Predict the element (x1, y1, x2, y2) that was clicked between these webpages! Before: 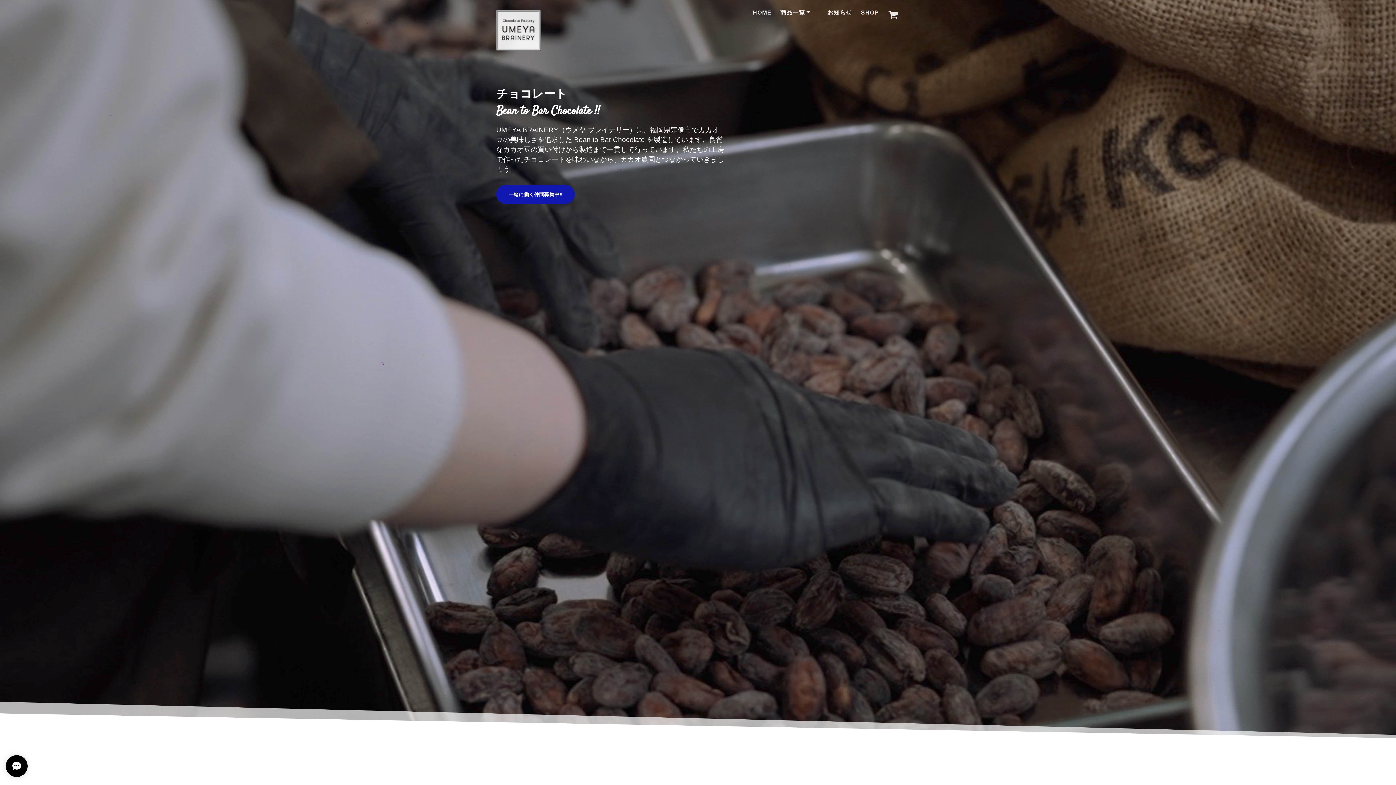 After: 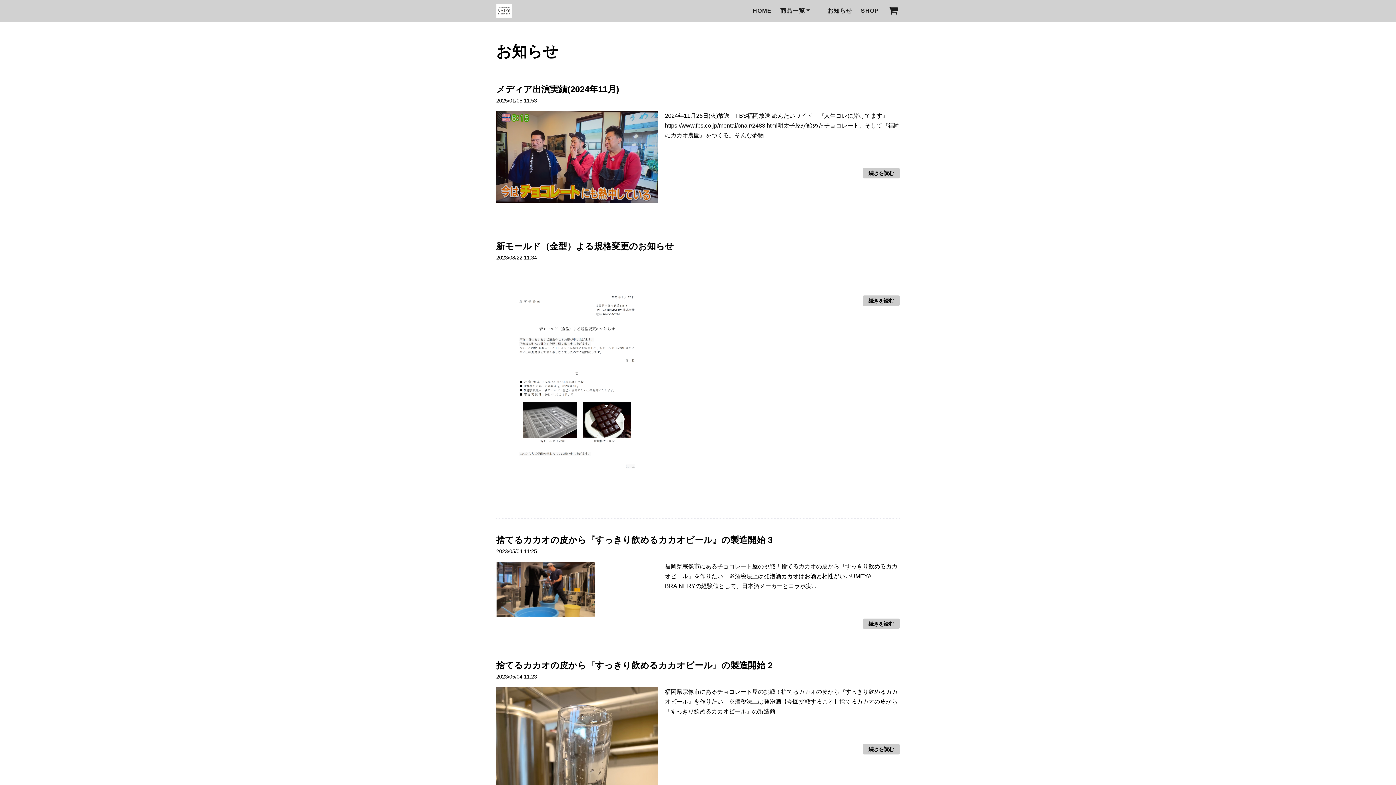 Action: label: お知らせ bbox: (823, 8, 856, 17)